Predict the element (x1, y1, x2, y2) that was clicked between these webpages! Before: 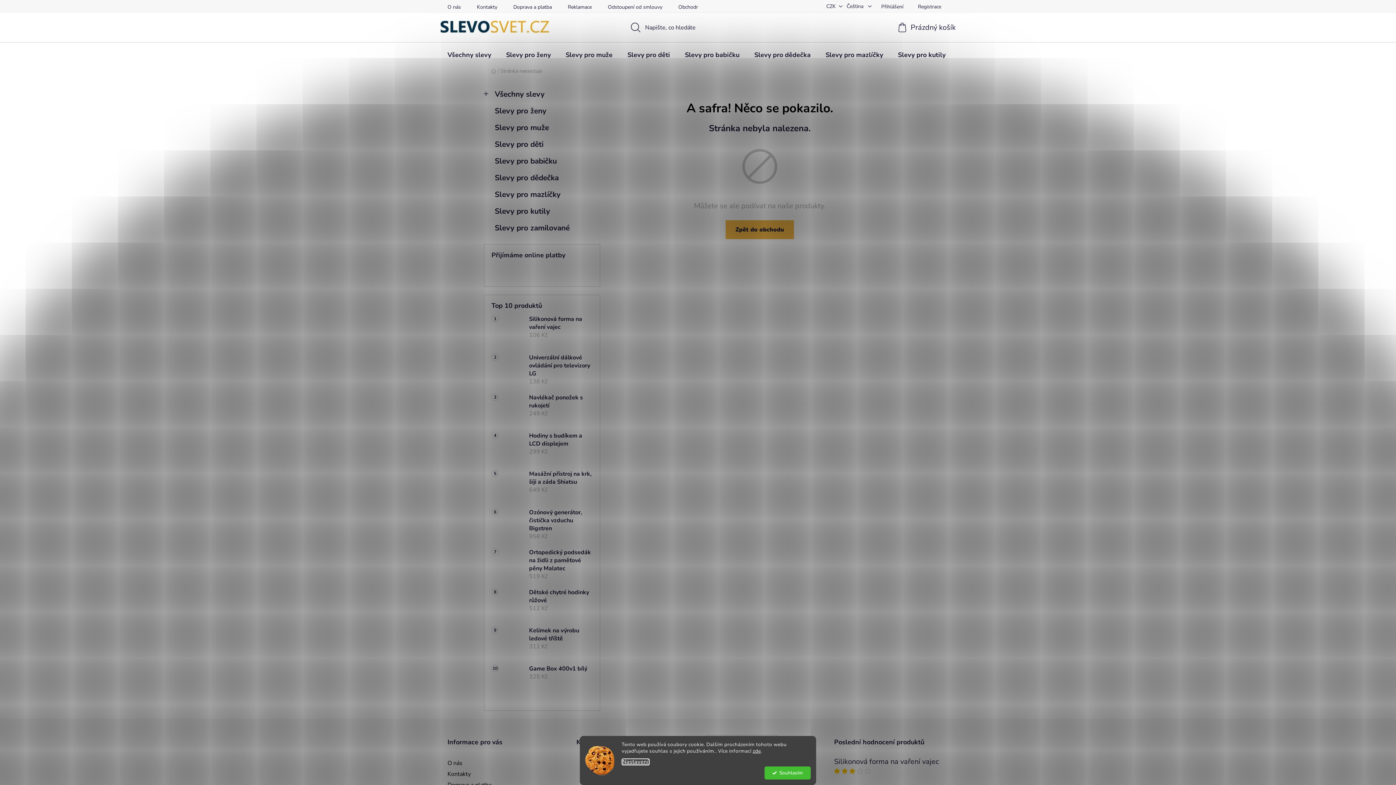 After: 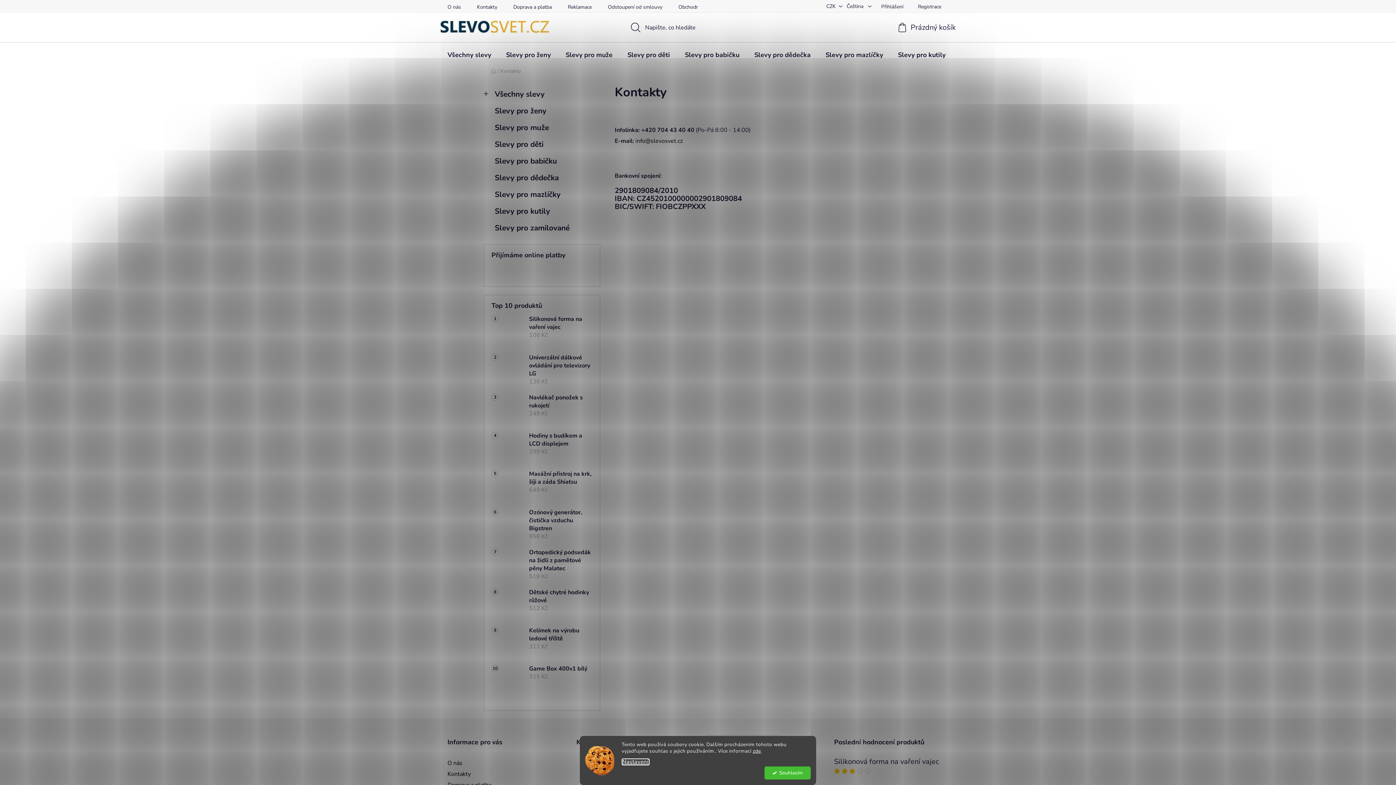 Action: bbox: (447, 770, 470, 778) label: Kontakty